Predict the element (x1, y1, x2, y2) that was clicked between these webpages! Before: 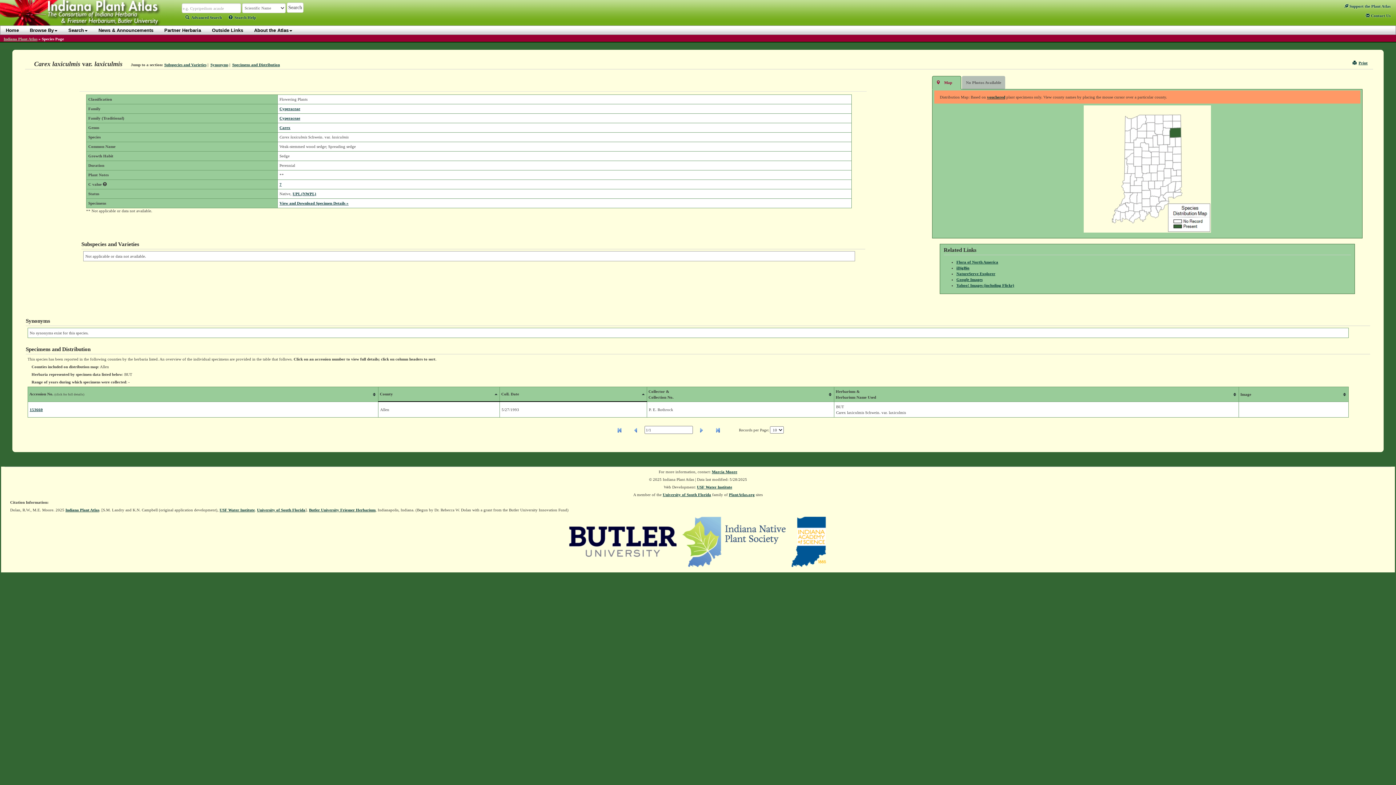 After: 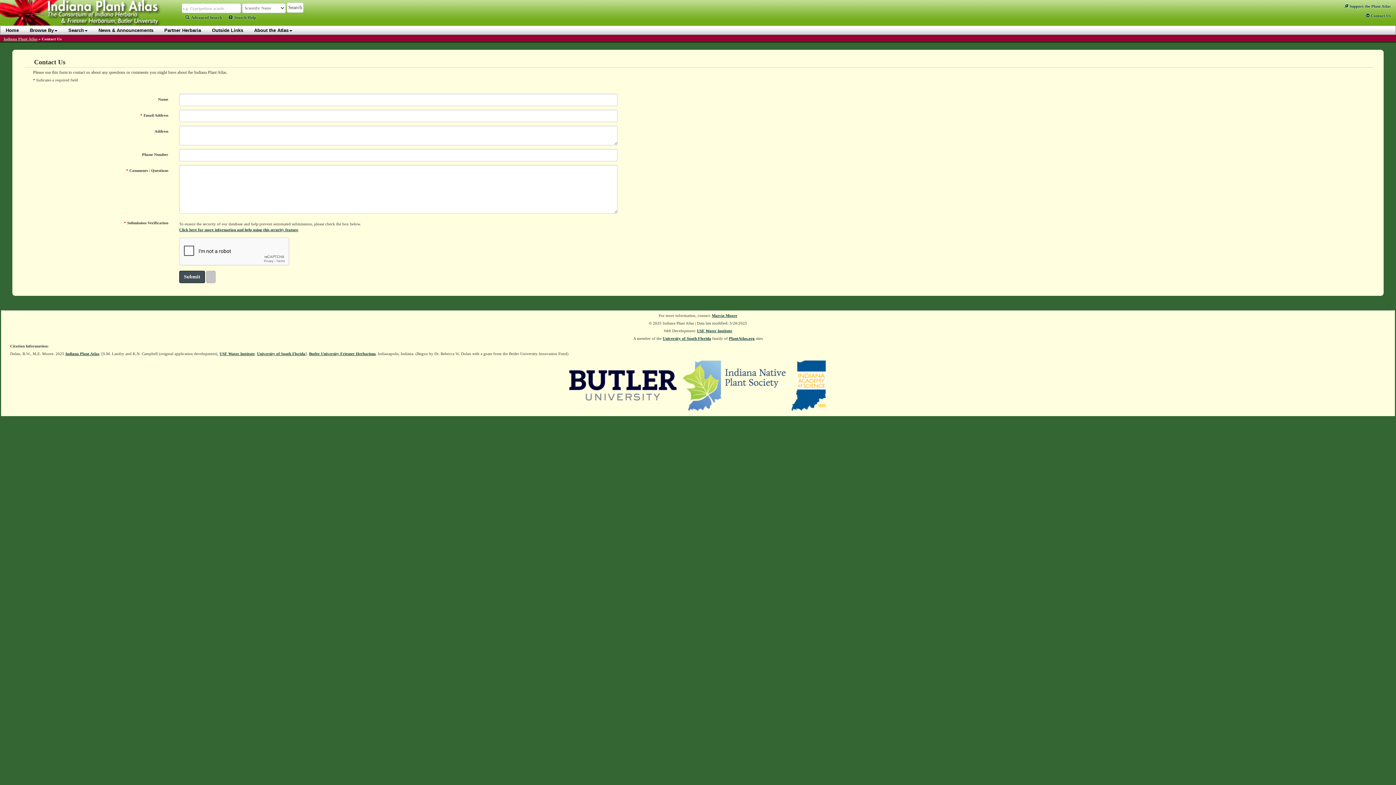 Action: label:  Contact Us bbox: (1366, 13, 1390, 17)